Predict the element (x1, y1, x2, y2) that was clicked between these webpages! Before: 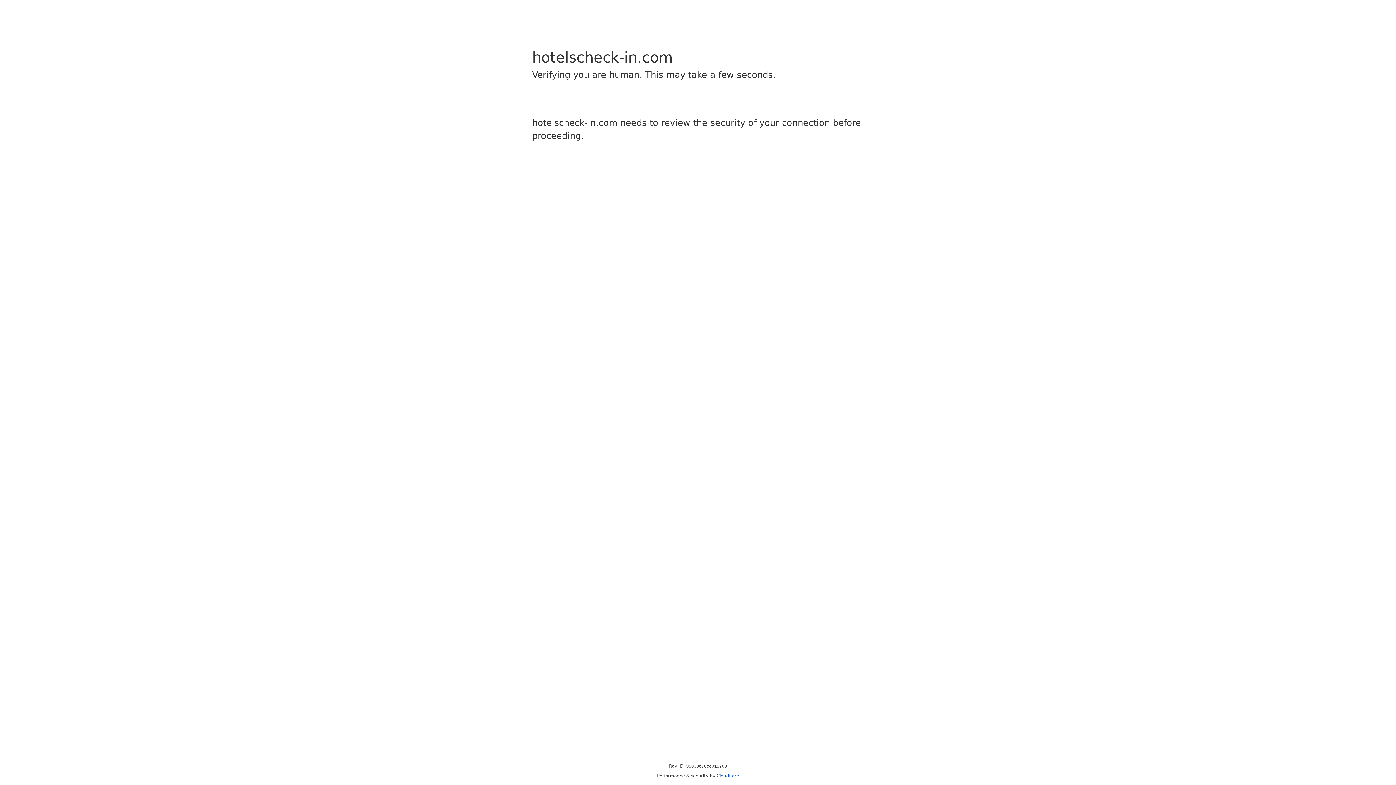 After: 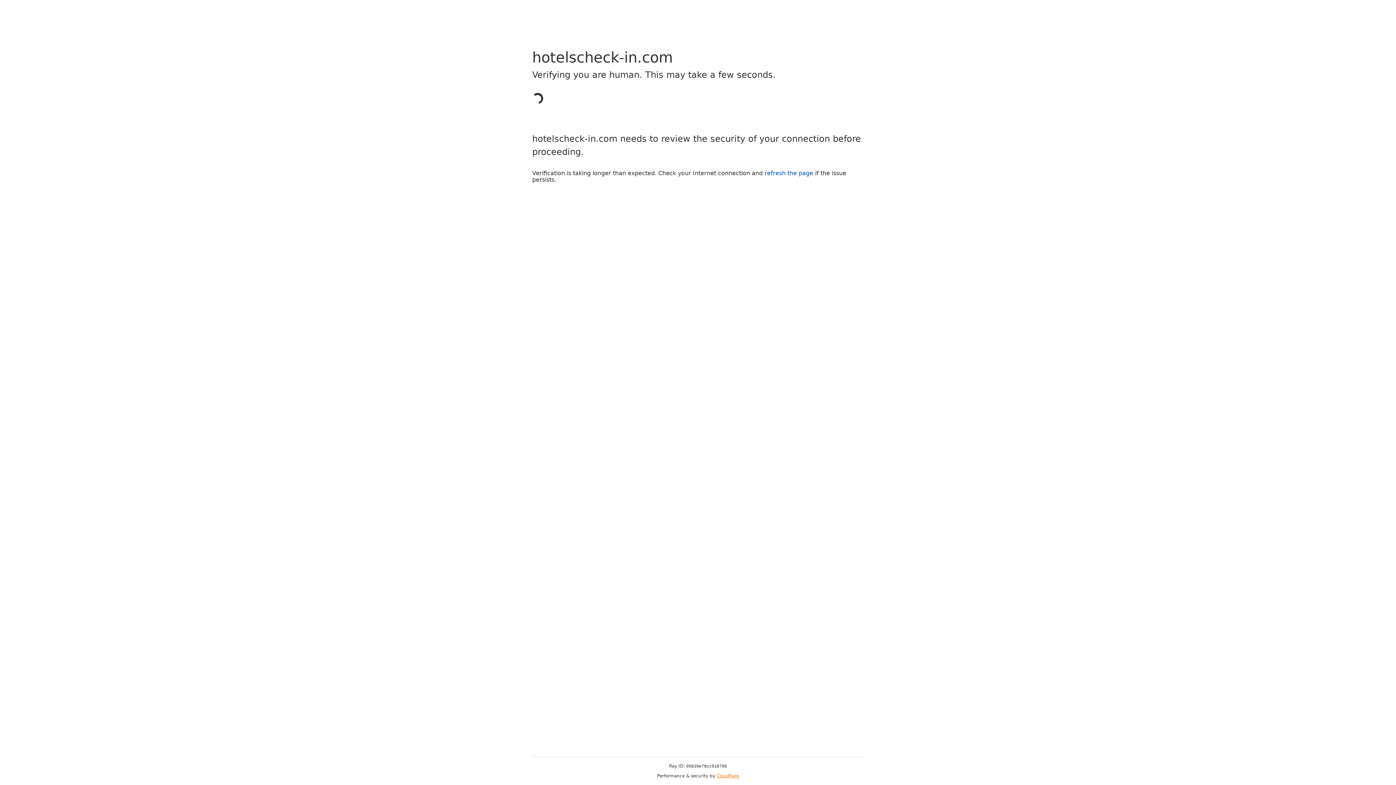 Action: label: Cloudflare bbox: (716, 773, 739, 778)